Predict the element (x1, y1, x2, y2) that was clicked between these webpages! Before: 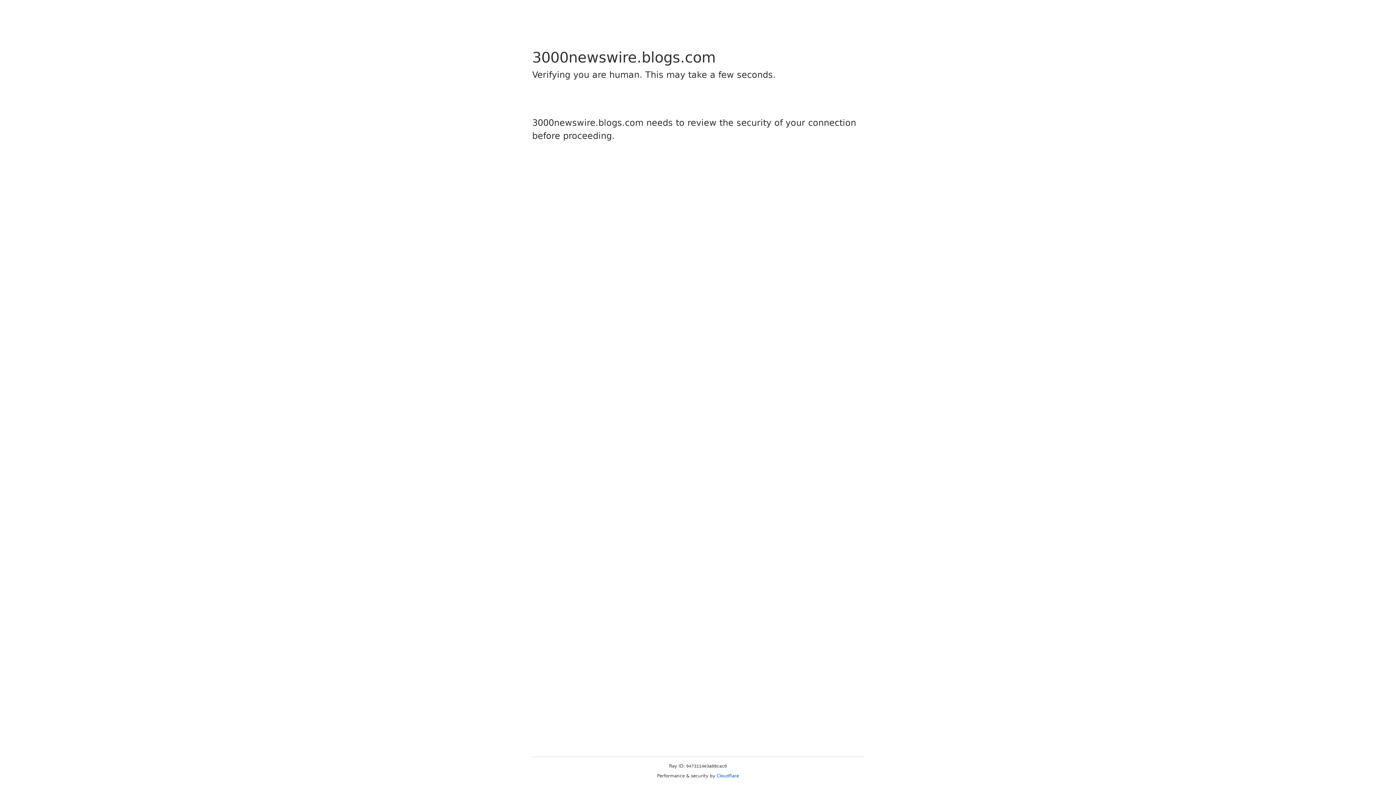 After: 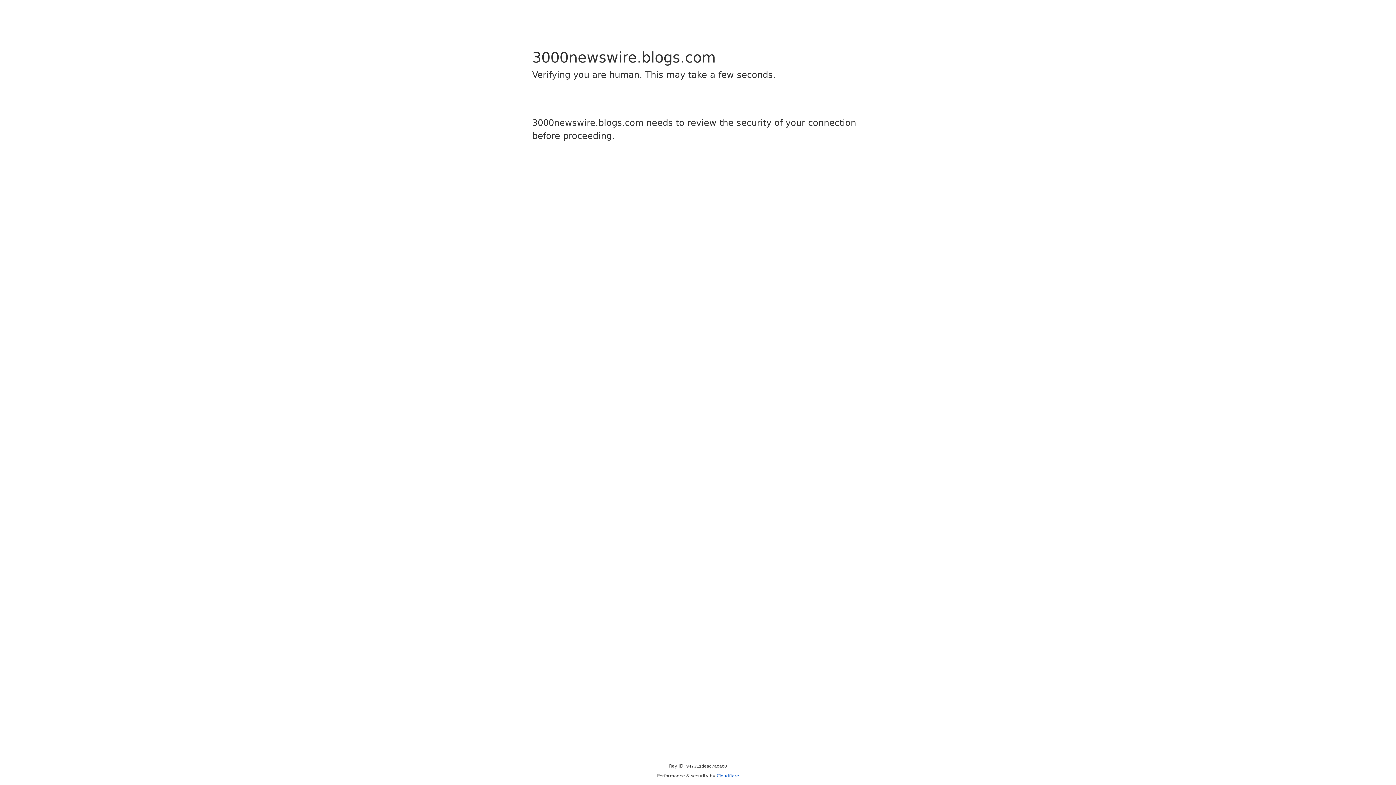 Action: bbox: (716, 773, 739, 778) label: Cloudflare